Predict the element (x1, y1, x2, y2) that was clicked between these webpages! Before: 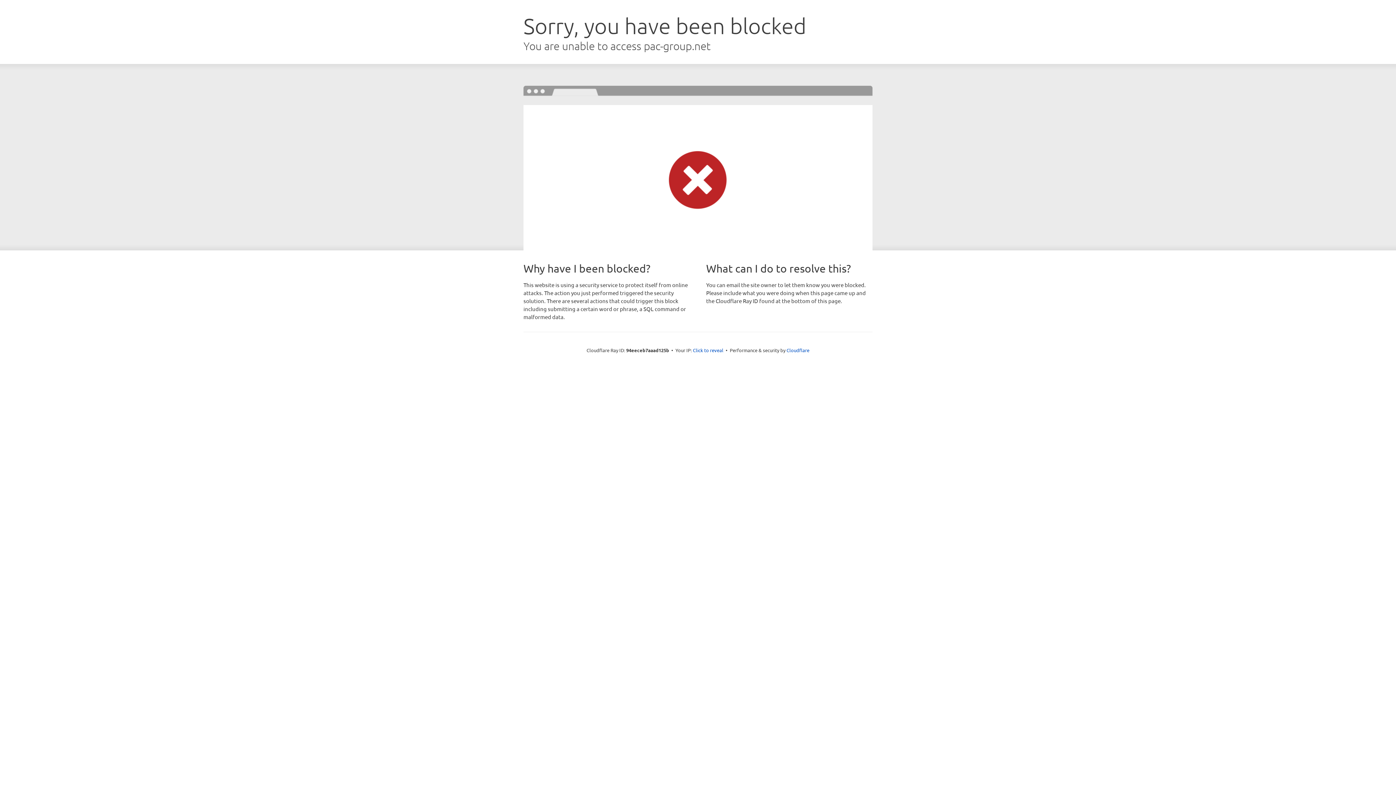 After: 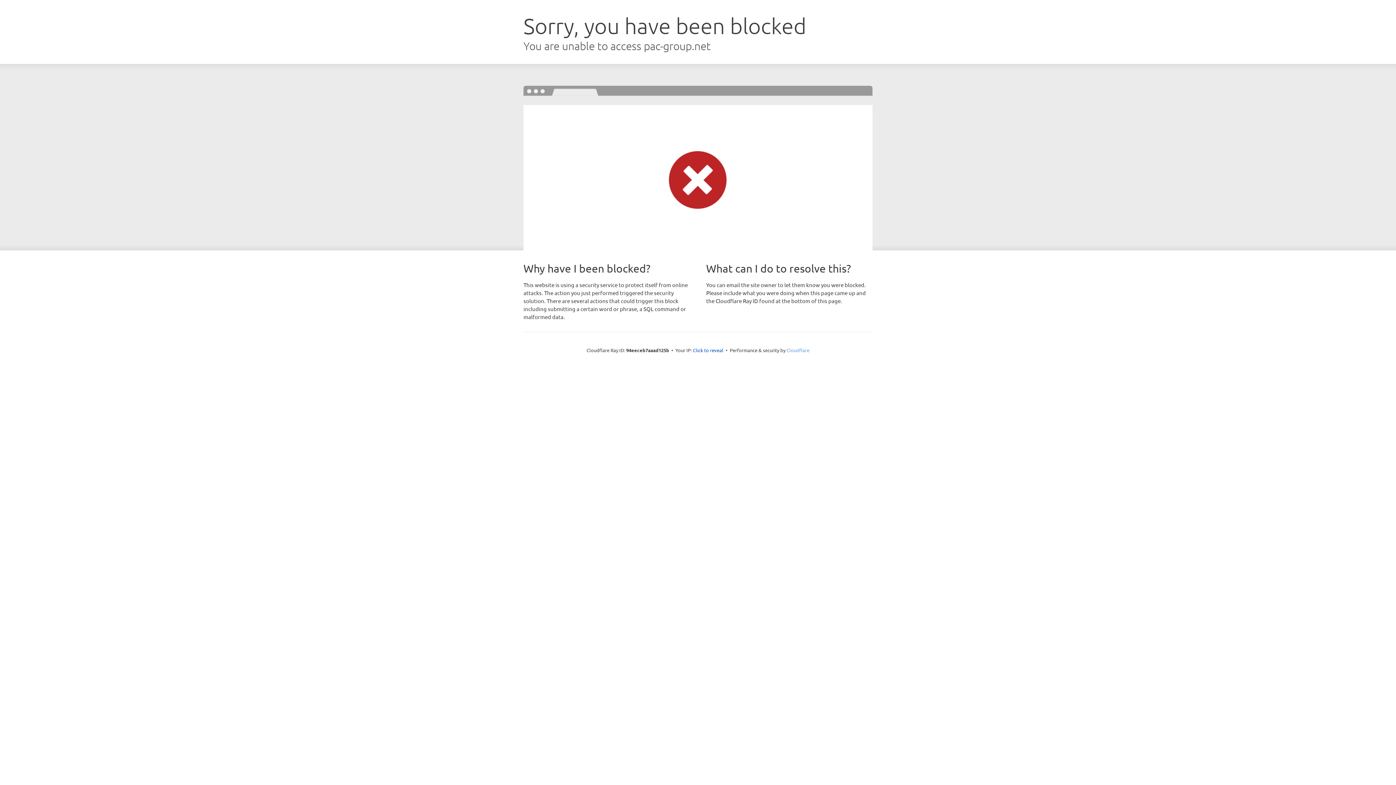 Action: label: Cloudflare bbox: (786, 347, 809, 353)